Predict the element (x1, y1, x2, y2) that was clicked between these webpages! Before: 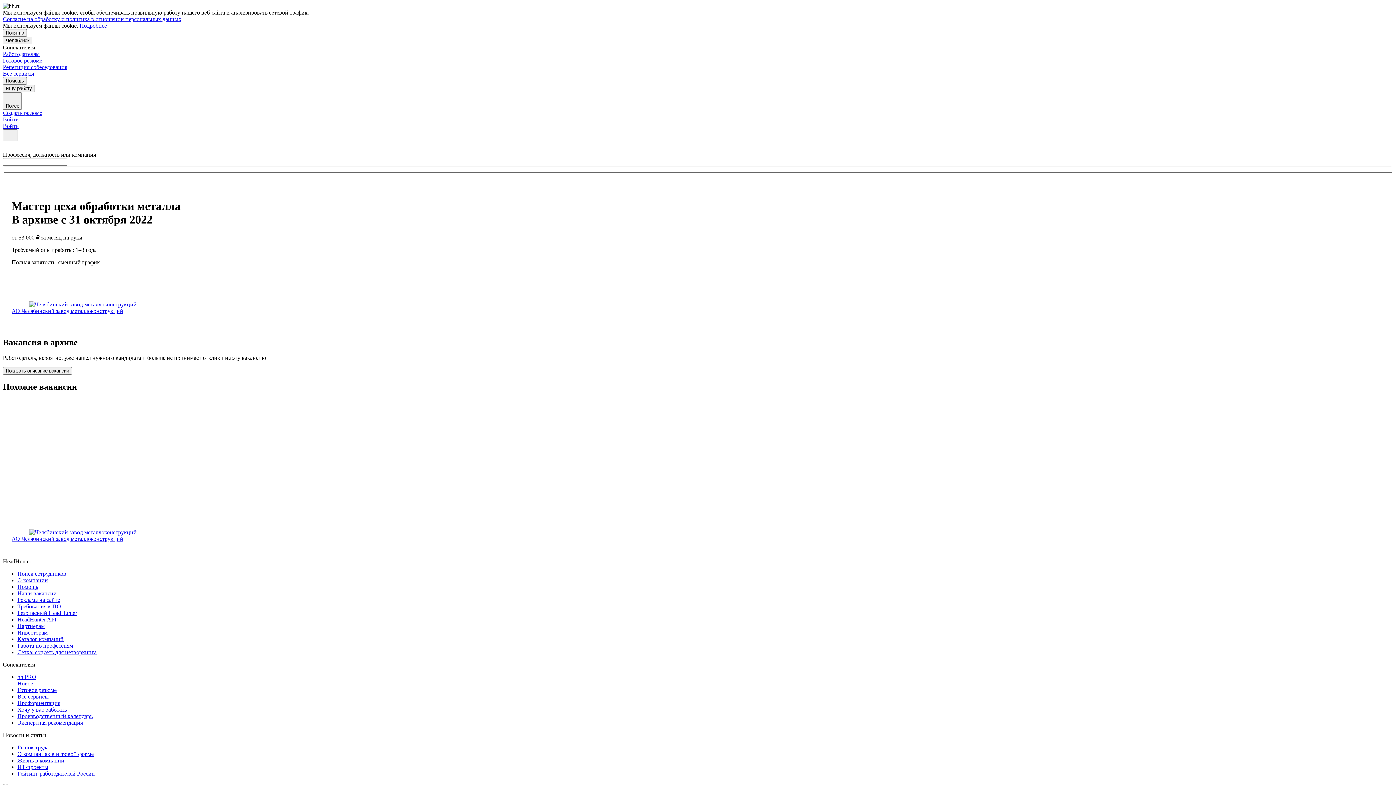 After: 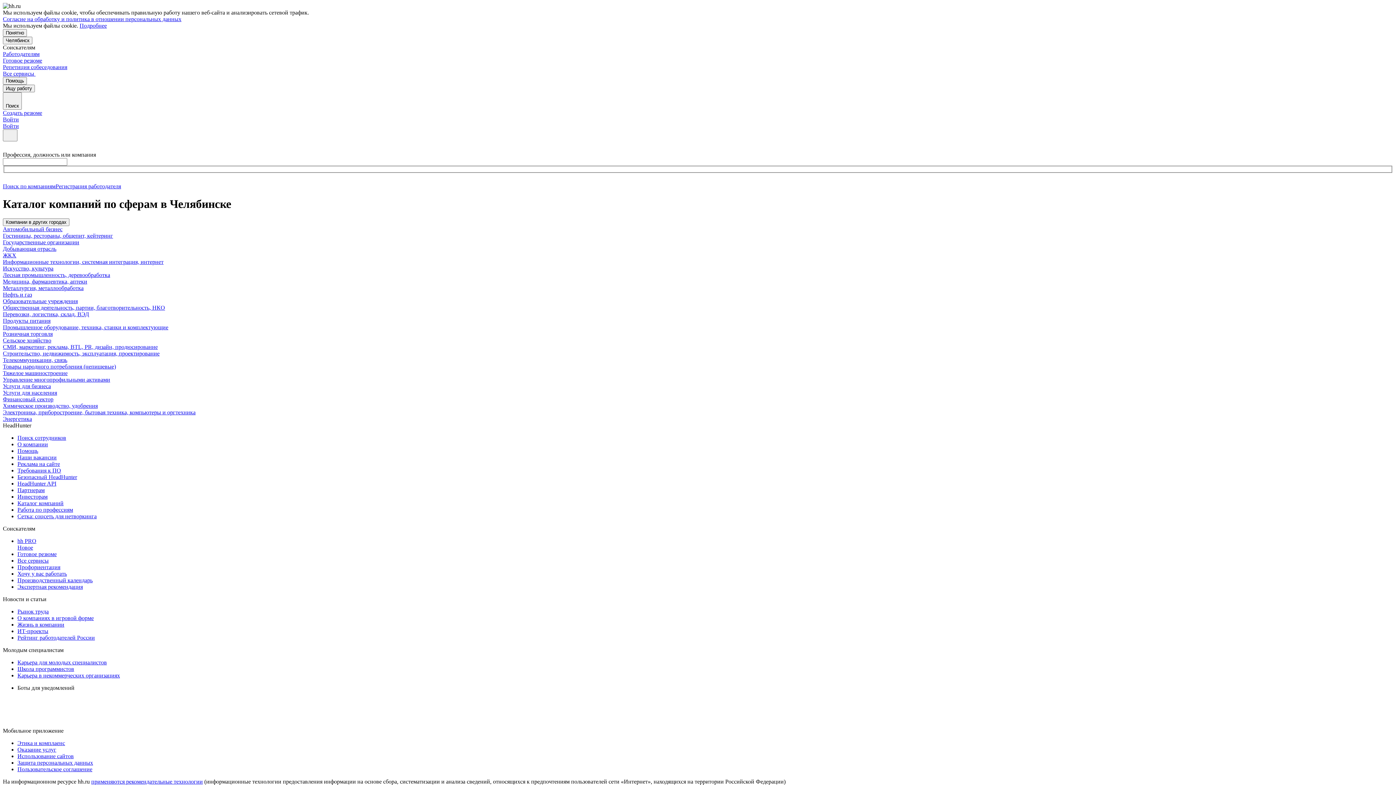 Action: label: Каталог компаний bbox: (17, 636, 1393, 642)